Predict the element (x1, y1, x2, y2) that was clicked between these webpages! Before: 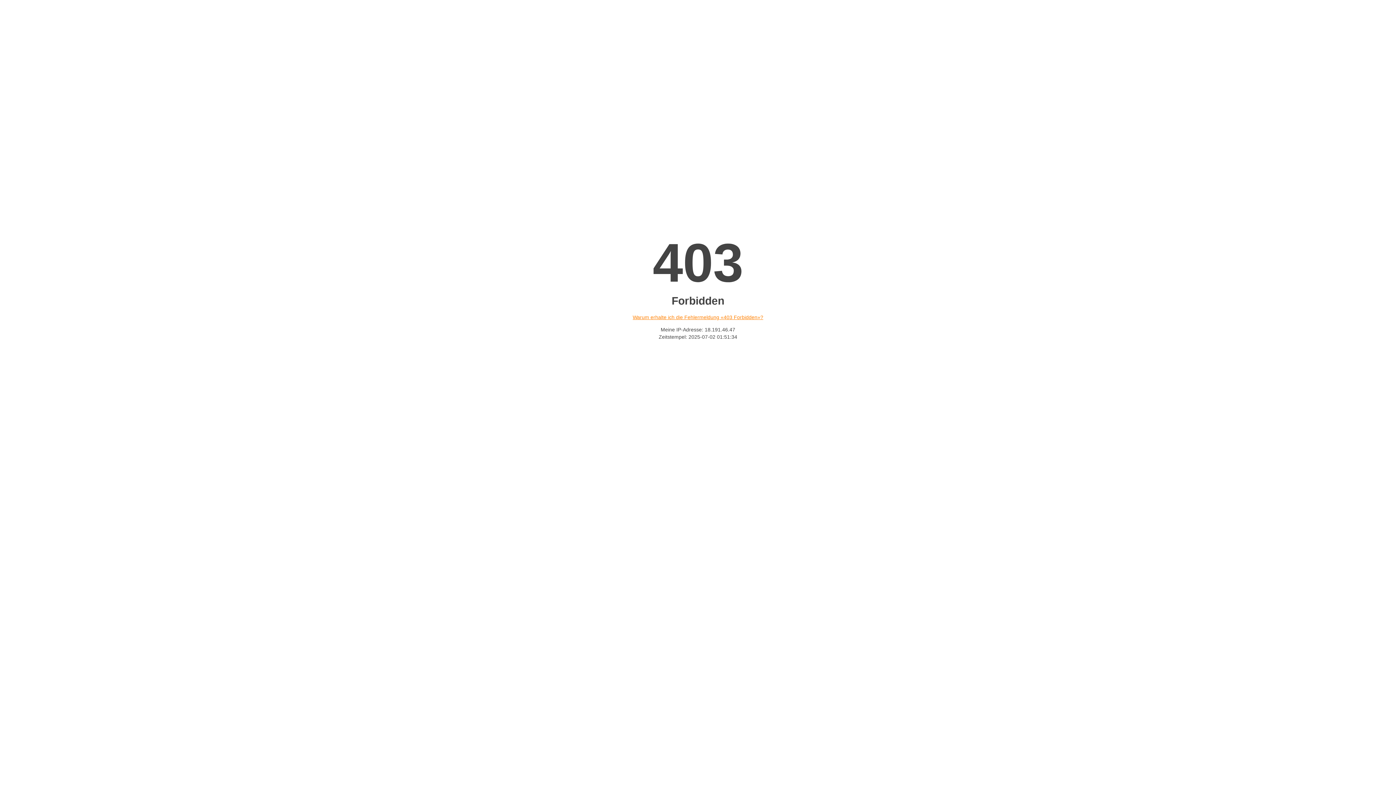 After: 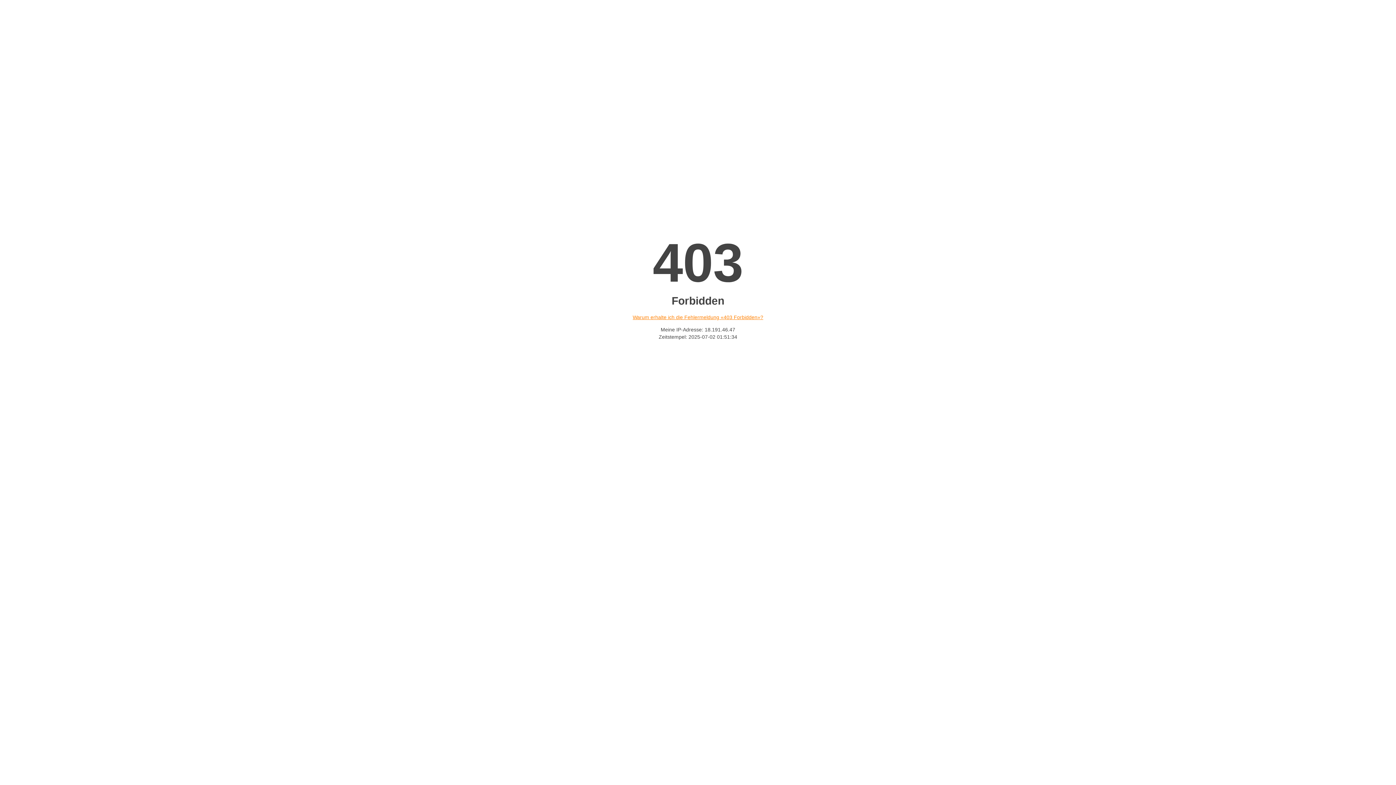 Action: bbox: (632, 314, 763, 320) label: Warum erhalte ich die Fehlermeldung «403 Forbidden»?